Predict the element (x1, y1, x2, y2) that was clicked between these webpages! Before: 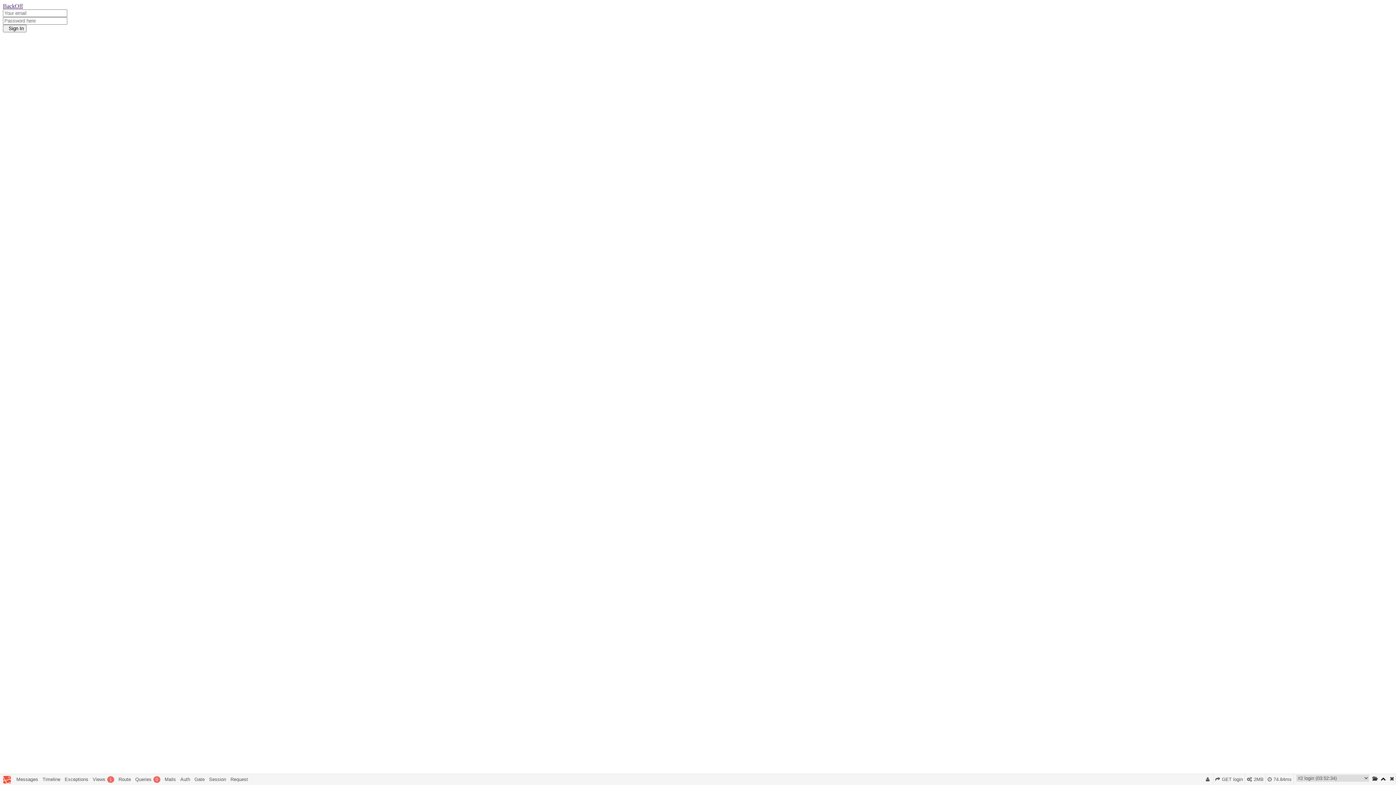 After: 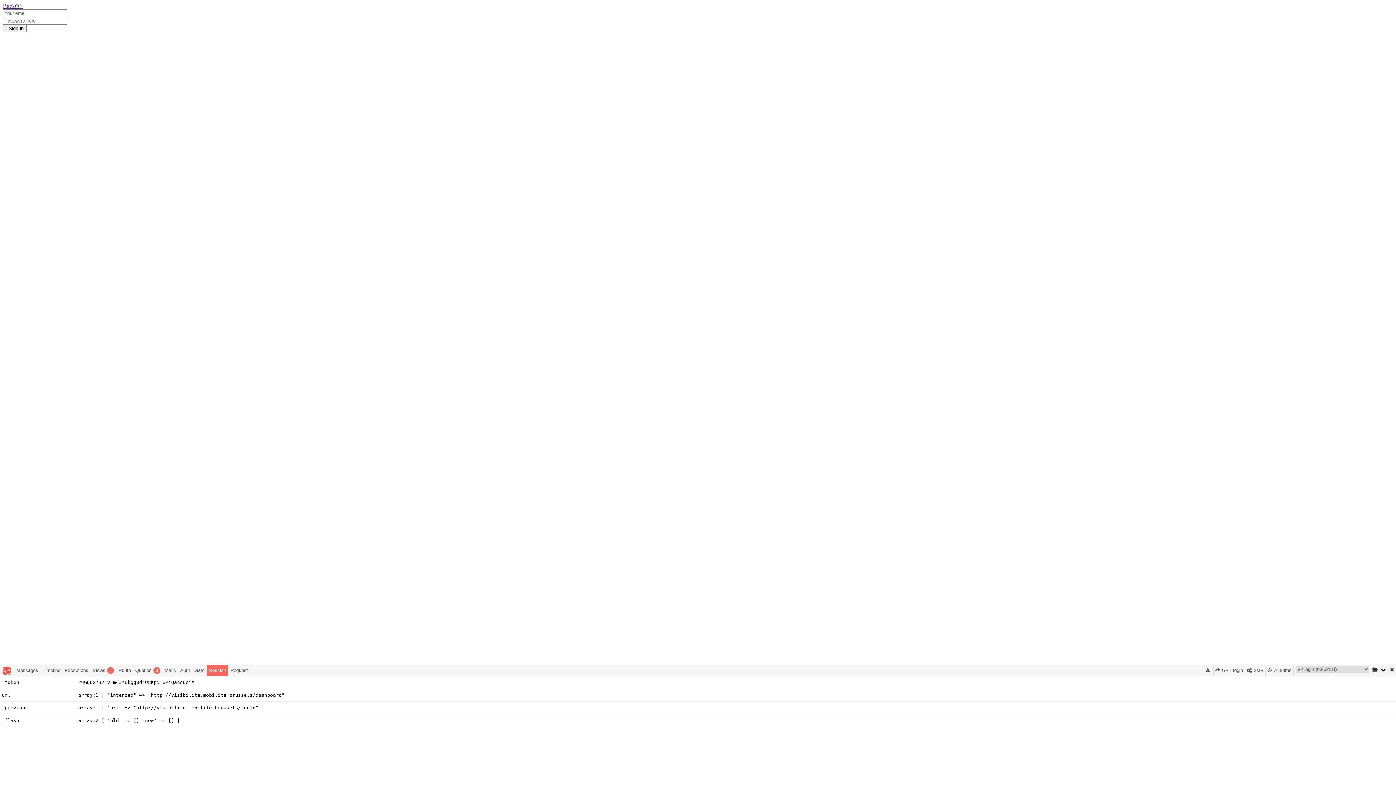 Action: label: Session bbox: (206, 774, 228, 785)